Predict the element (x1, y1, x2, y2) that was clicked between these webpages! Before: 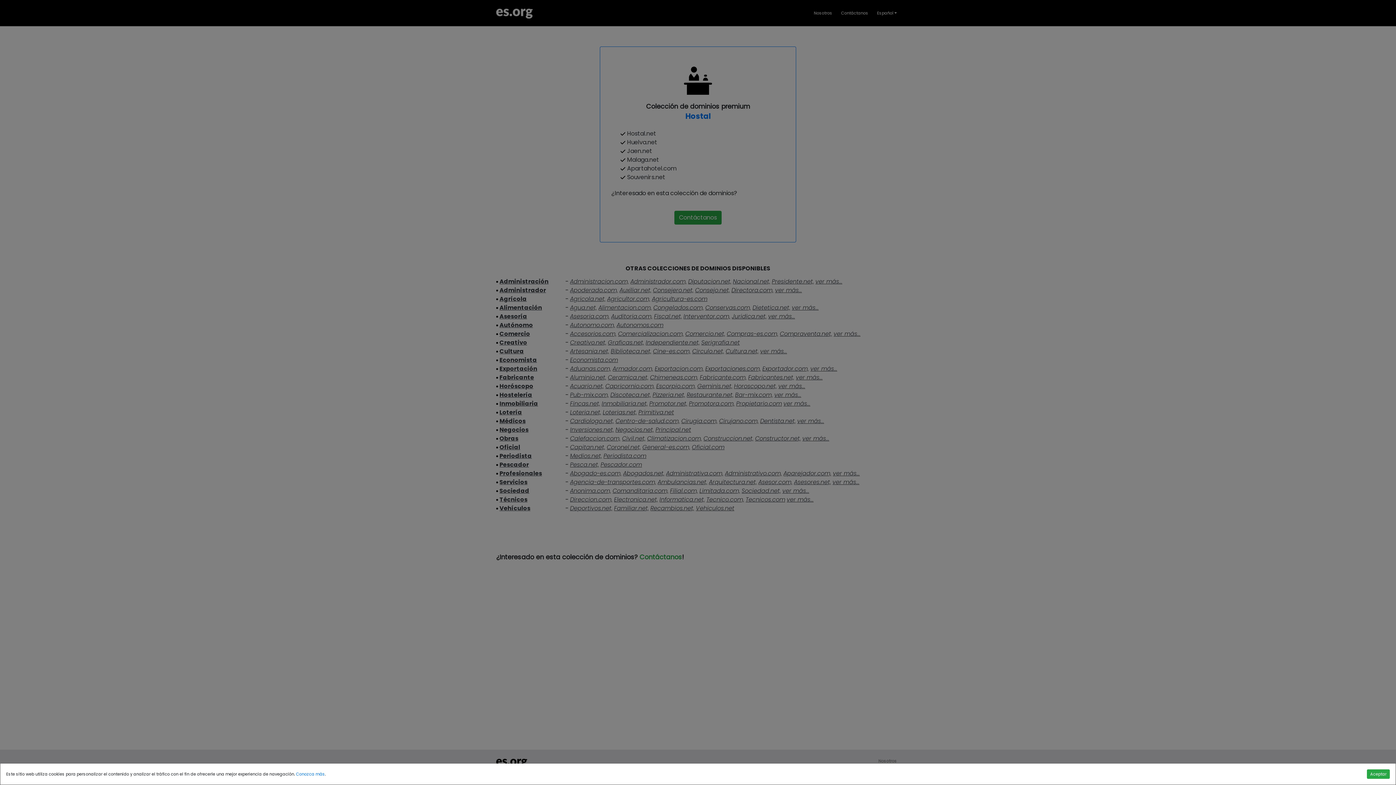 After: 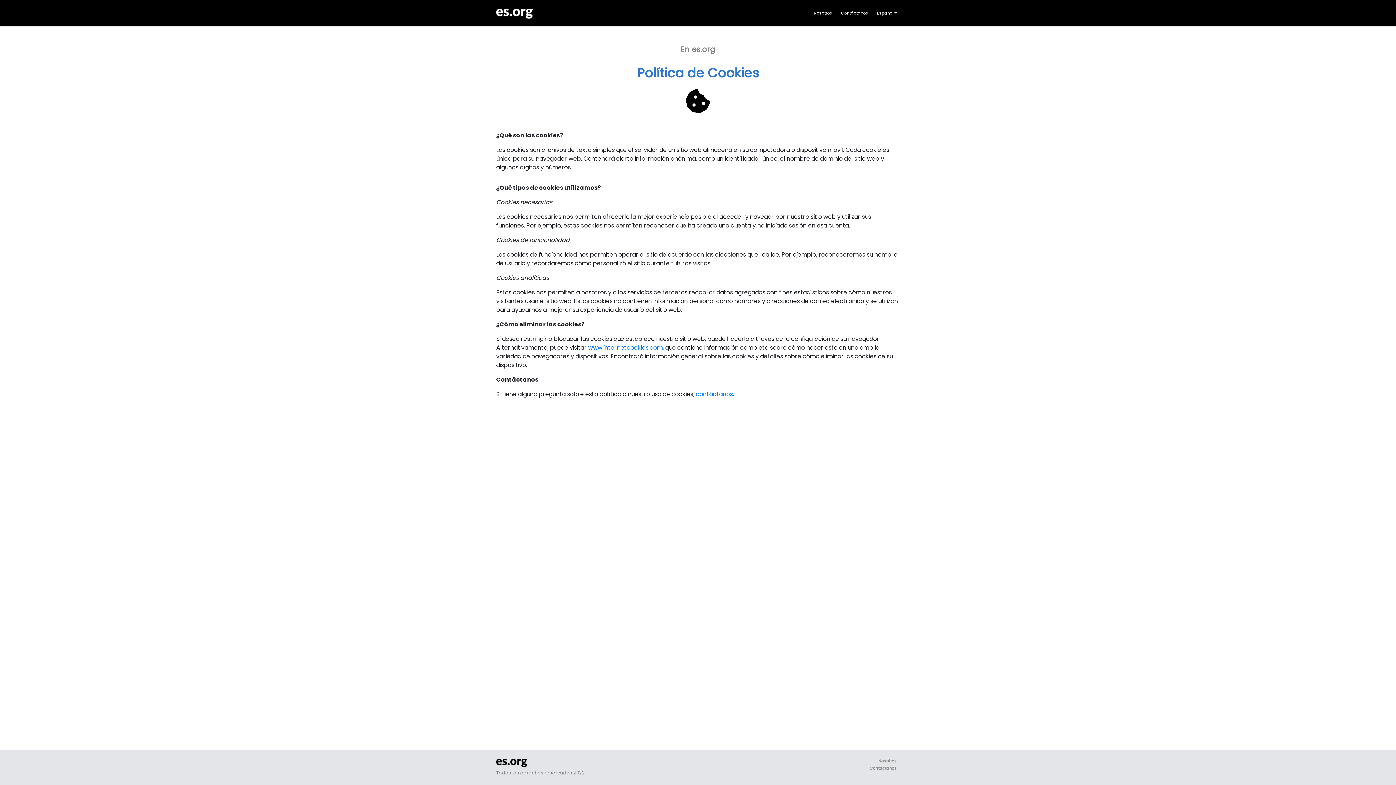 Action: label: Conozca más bbox: (296, 771, 325, 777)